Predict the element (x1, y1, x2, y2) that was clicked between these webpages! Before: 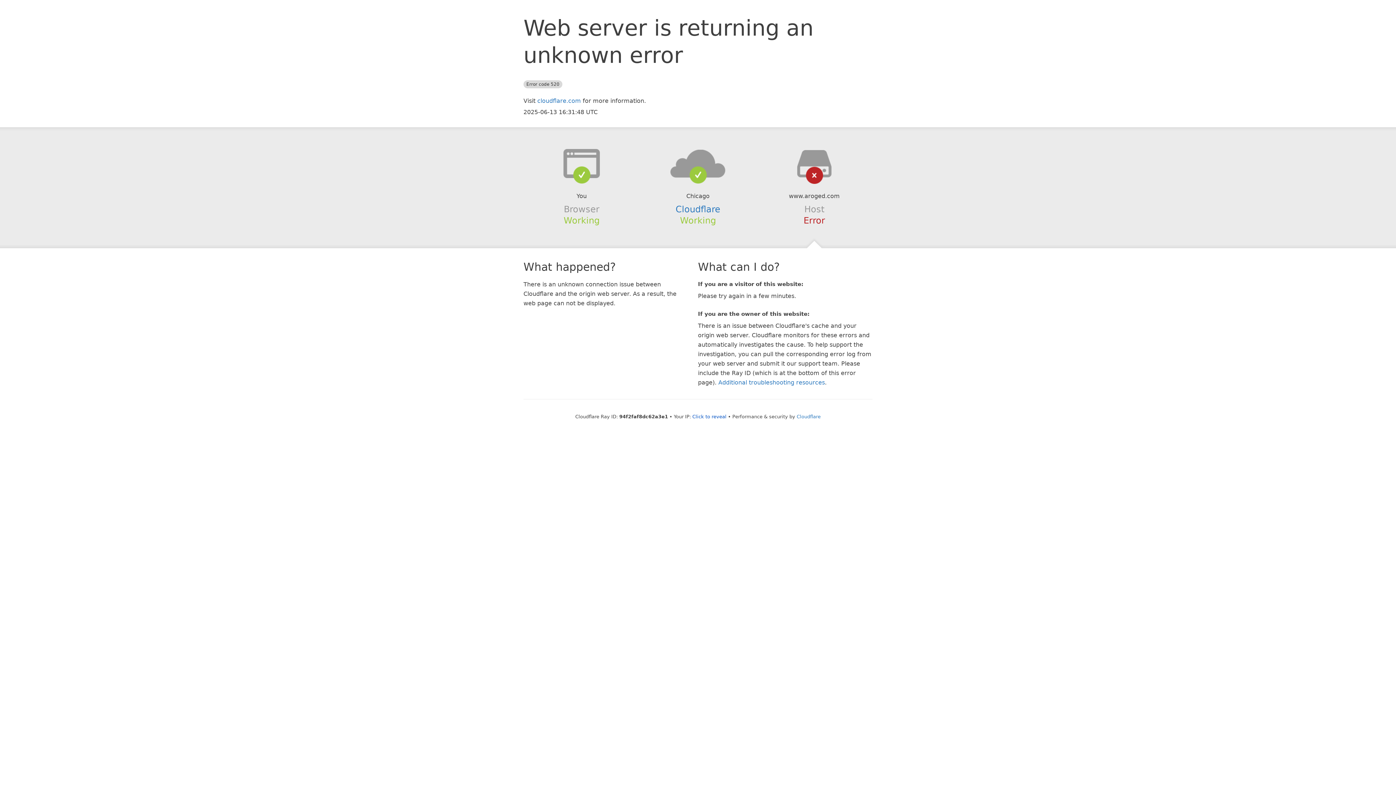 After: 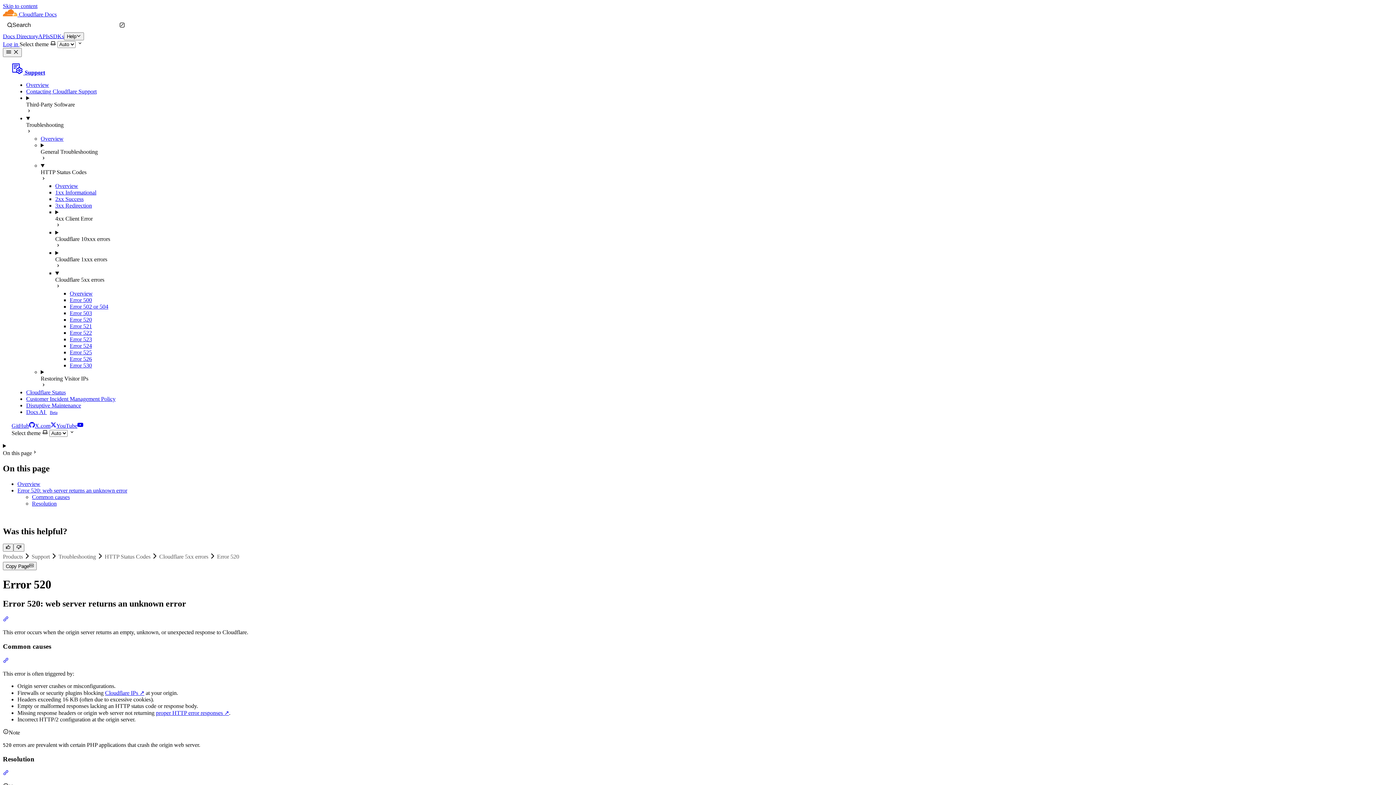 Action: bbox: (718, 379, 825, 386) label: Additional troubleshooting resources